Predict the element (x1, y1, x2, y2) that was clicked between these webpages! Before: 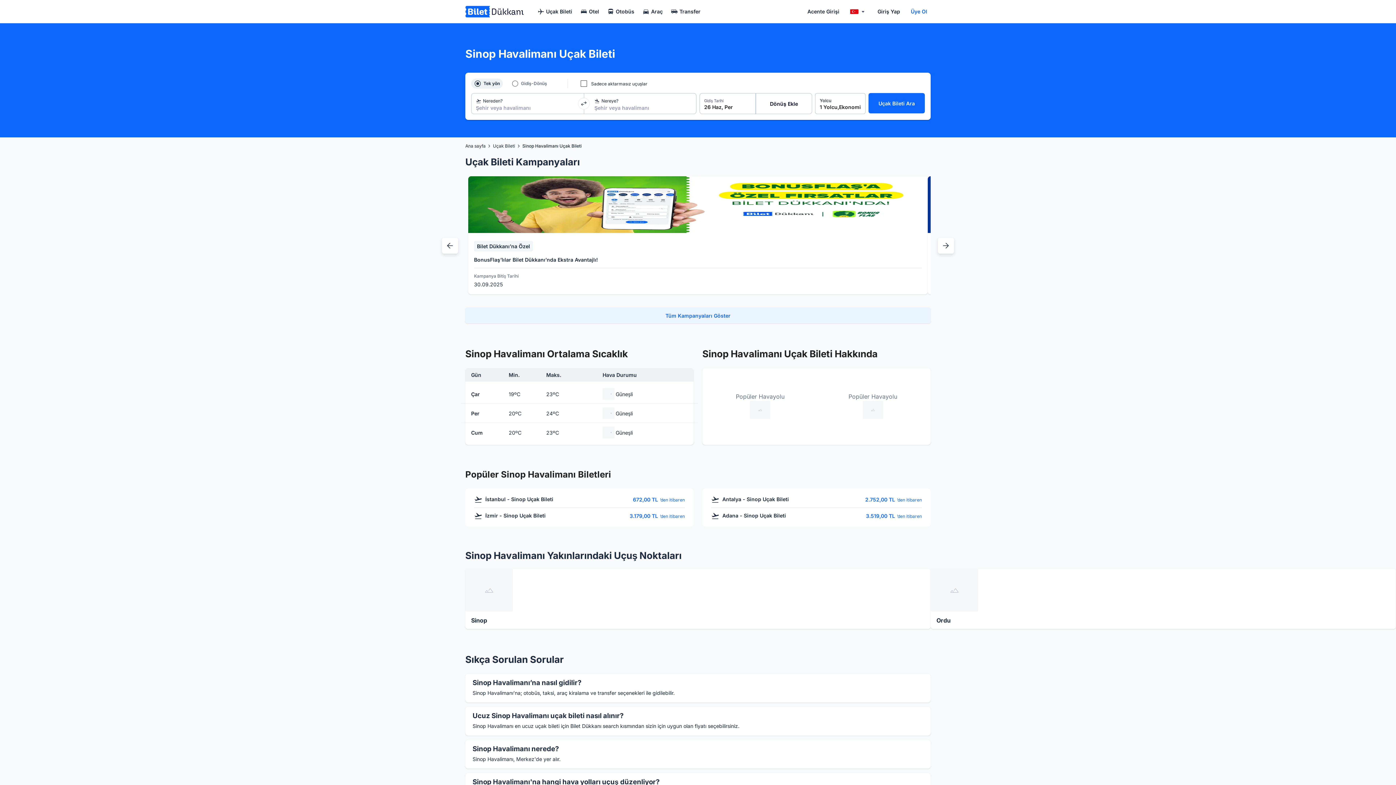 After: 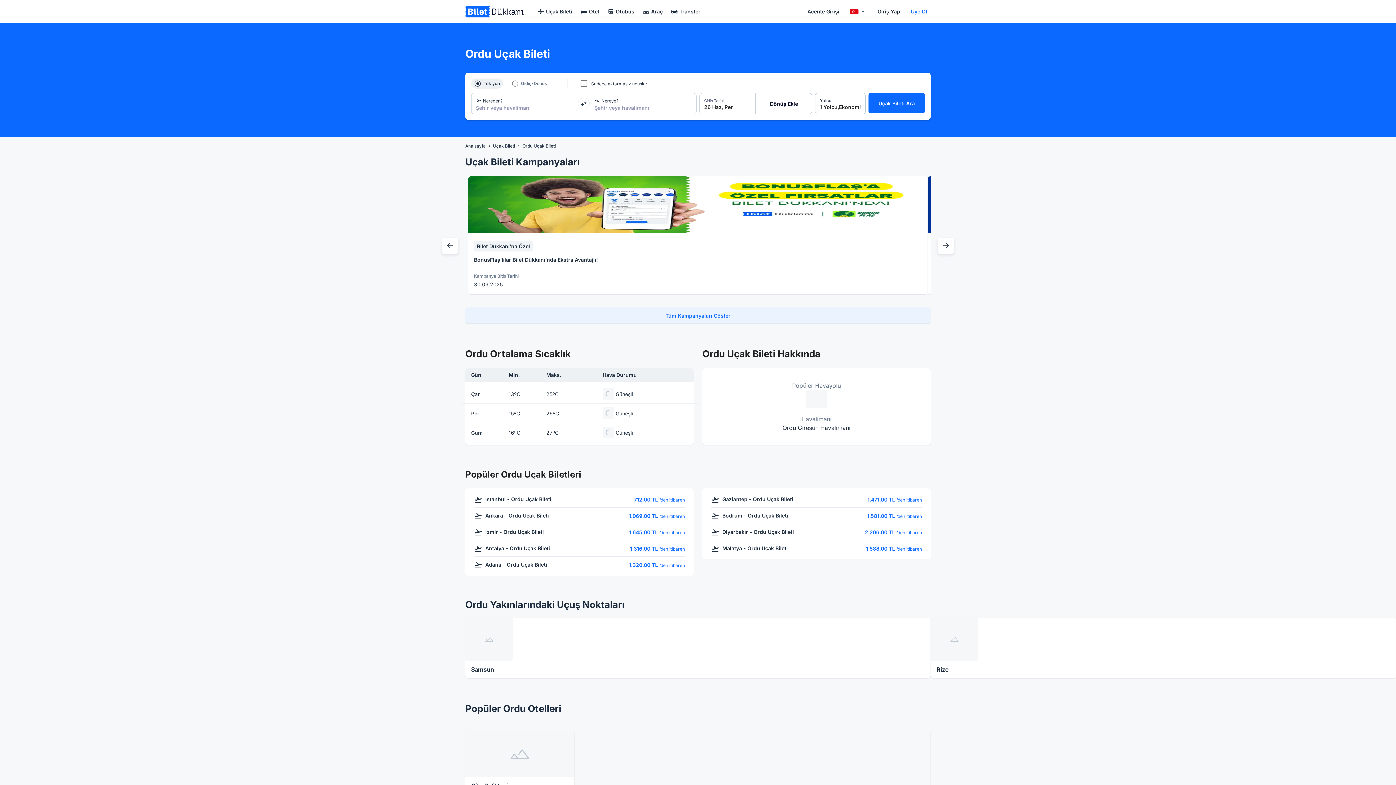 Action: label: Ordu bbox: (930, 569, 1396, 629)